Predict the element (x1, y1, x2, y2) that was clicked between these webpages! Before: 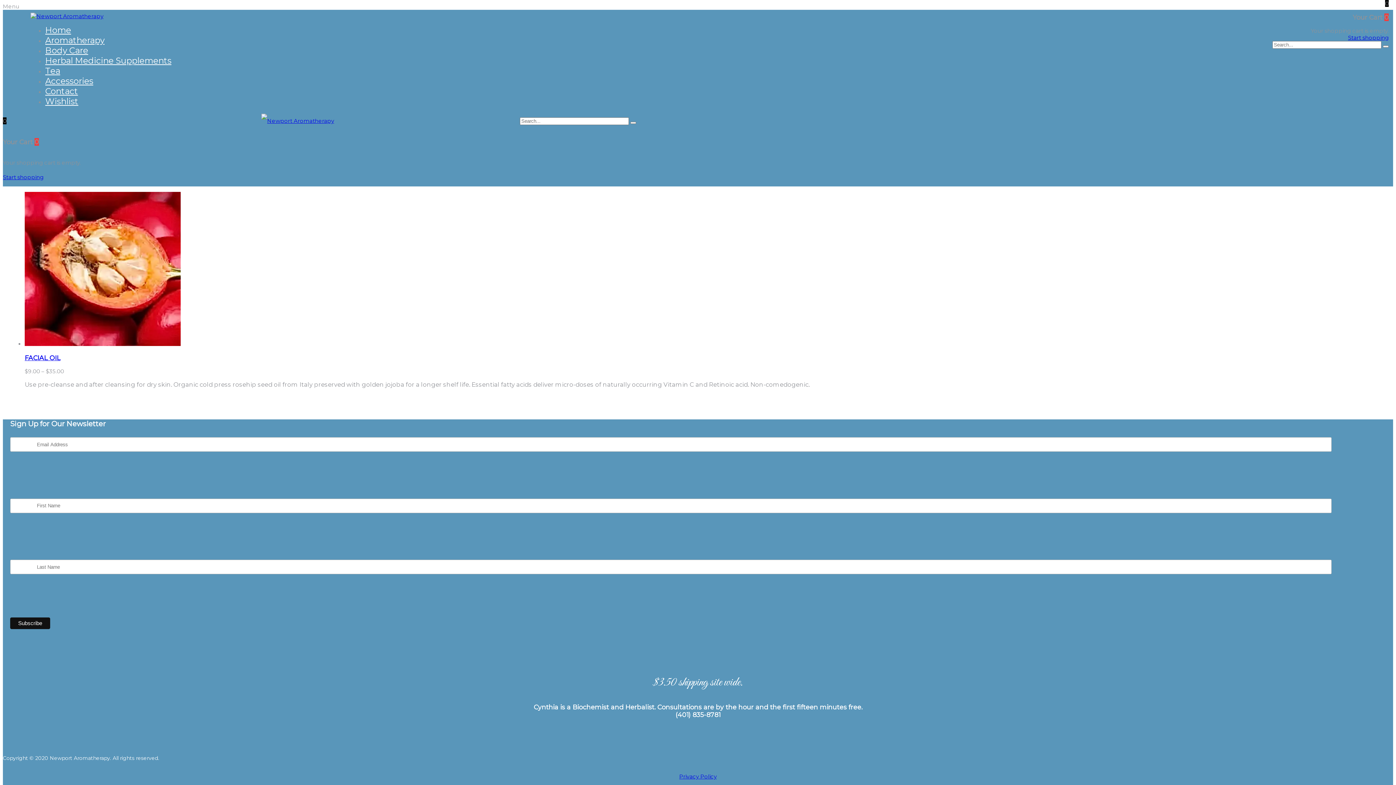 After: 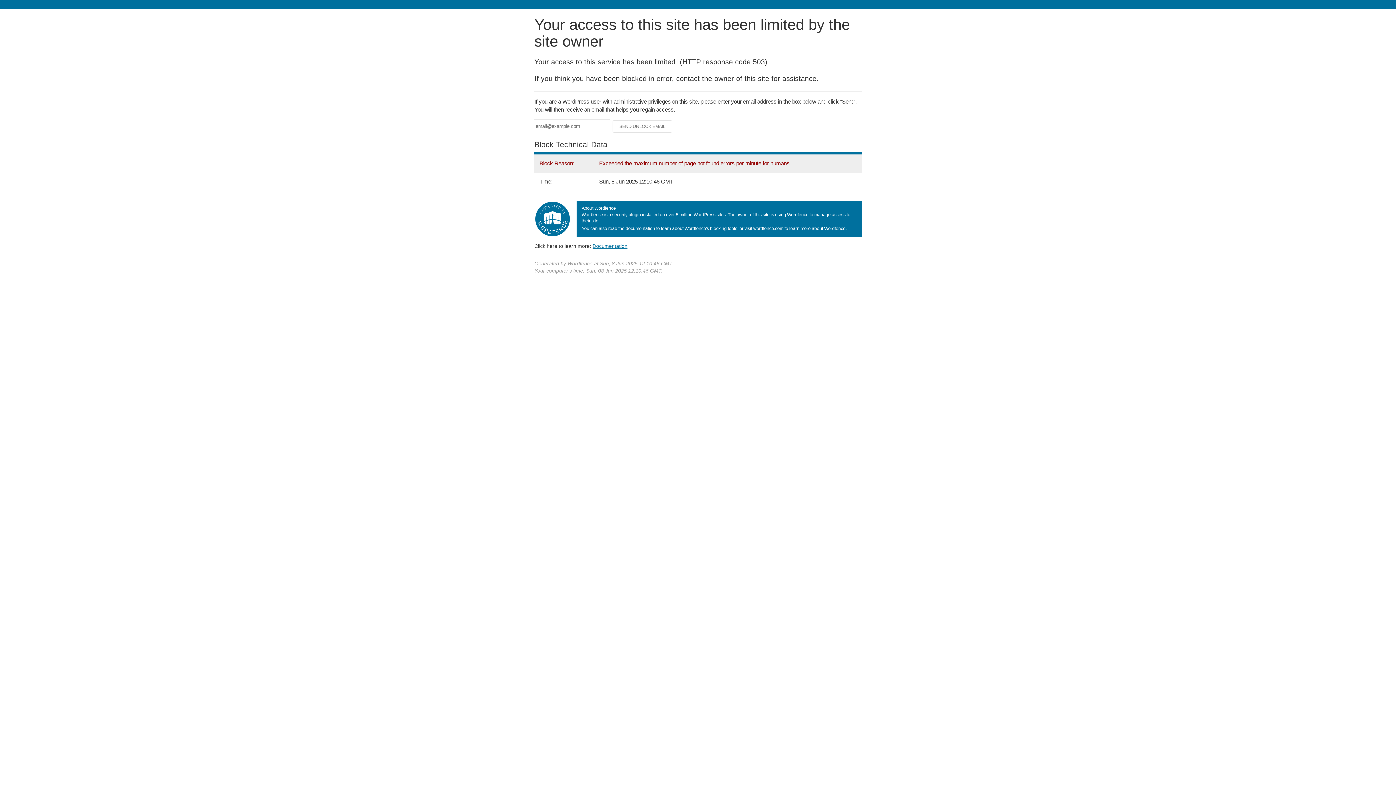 Action: label: Herbal Medicine Supplements bbox: (45, 55, 171, 65)